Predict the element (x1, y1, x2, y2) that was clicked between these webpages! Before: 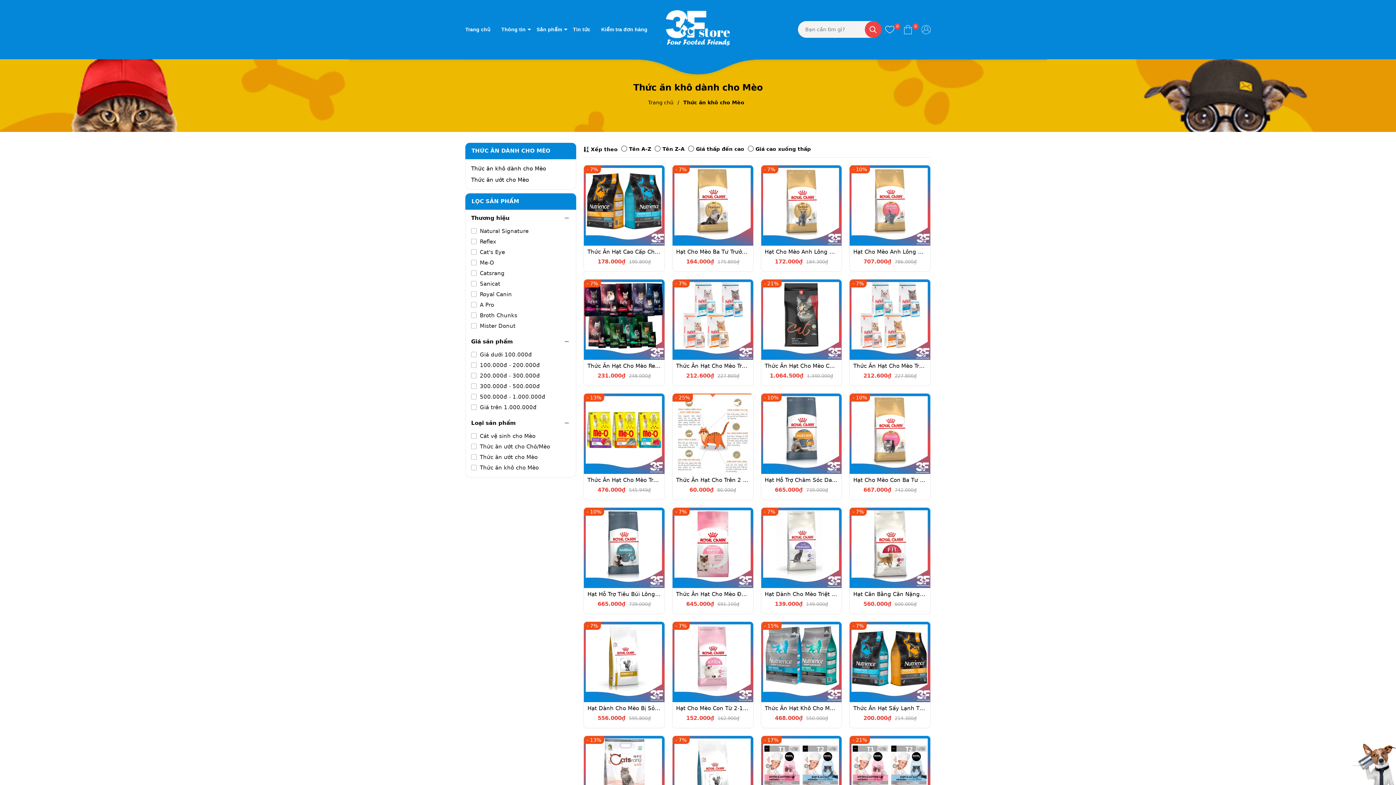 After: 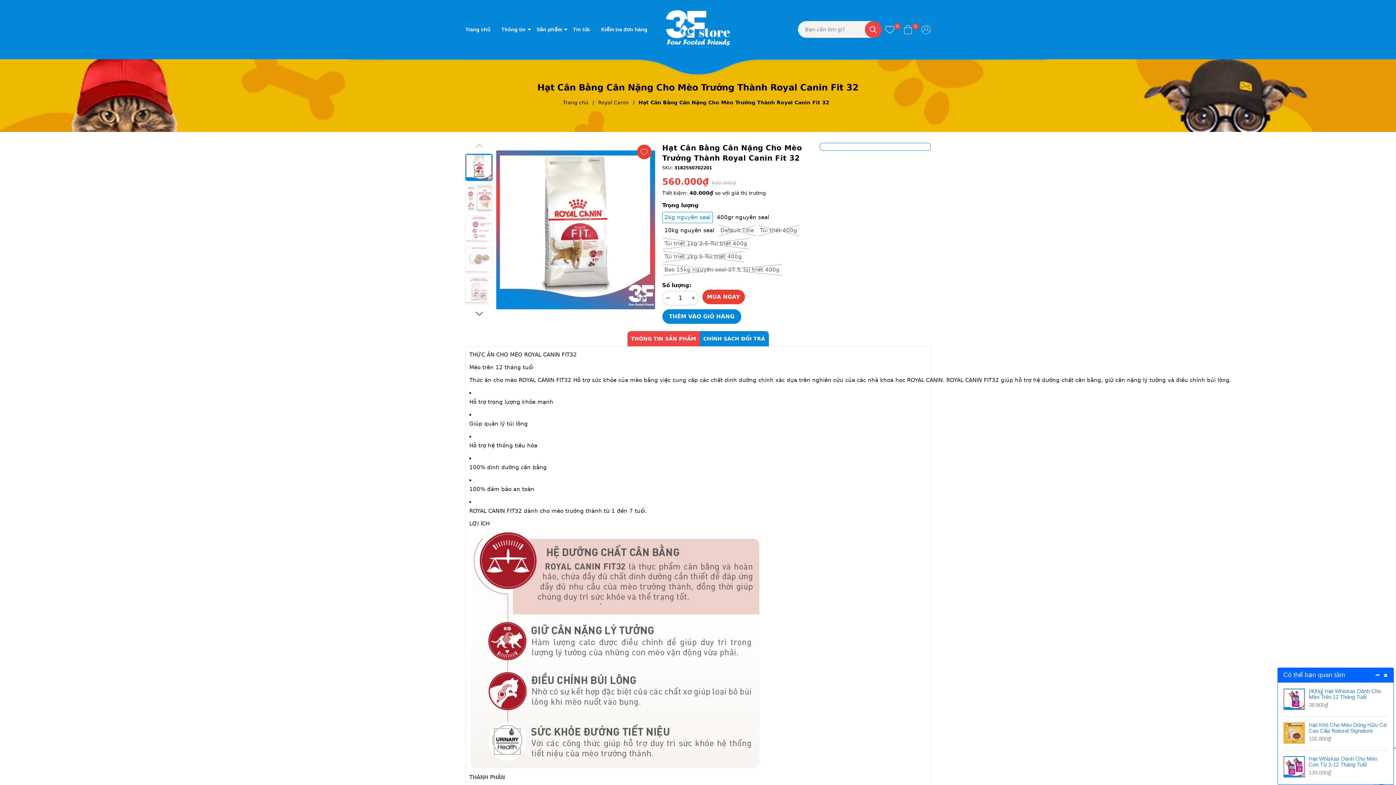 Action: bbox: (853, 588, 926, 598) label: Hạt Cân Bằng Cân Nặng Cho Mèo Trưởng Thành Royal Canin Fit 32